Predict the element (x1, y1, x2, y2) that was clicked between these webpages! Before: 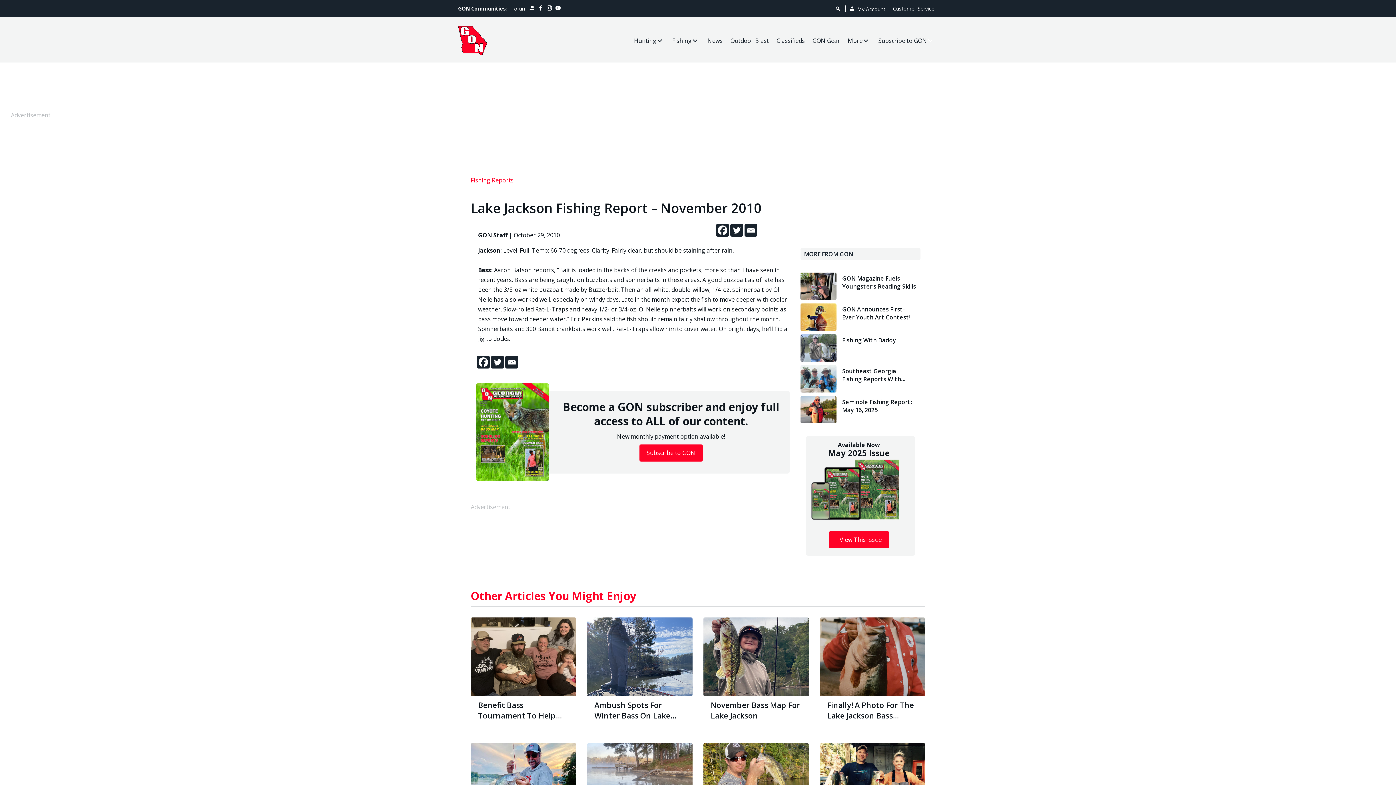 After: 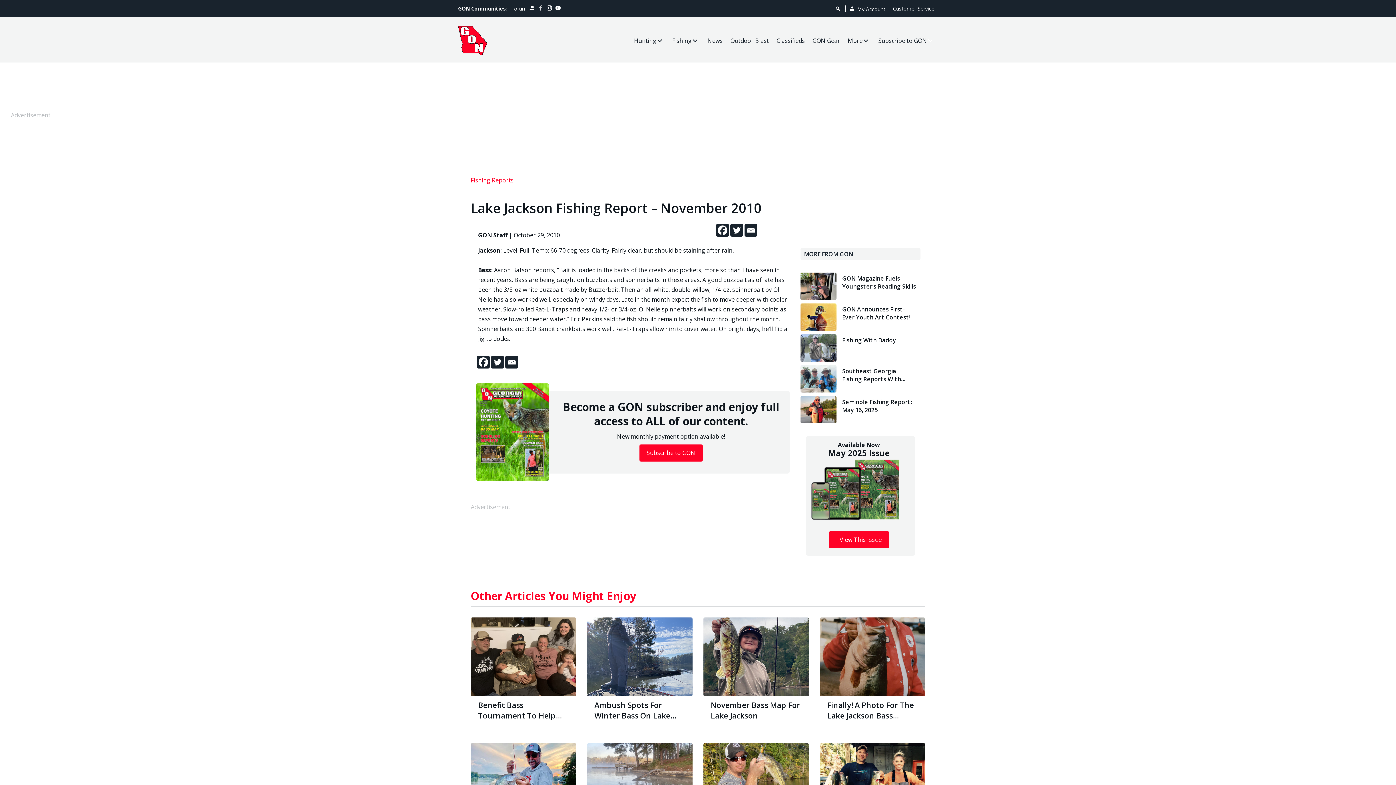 Action: bbox: (537, 4, 544, 12)